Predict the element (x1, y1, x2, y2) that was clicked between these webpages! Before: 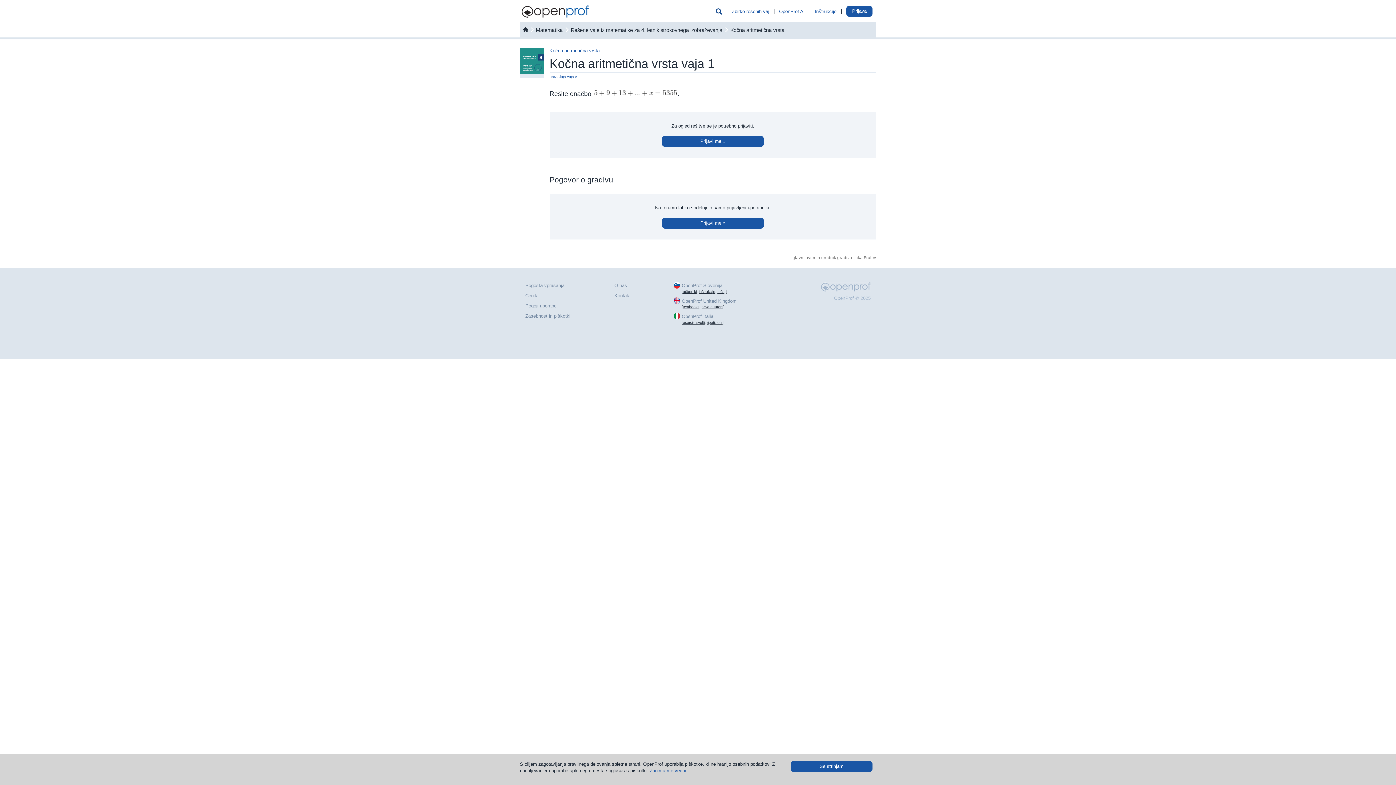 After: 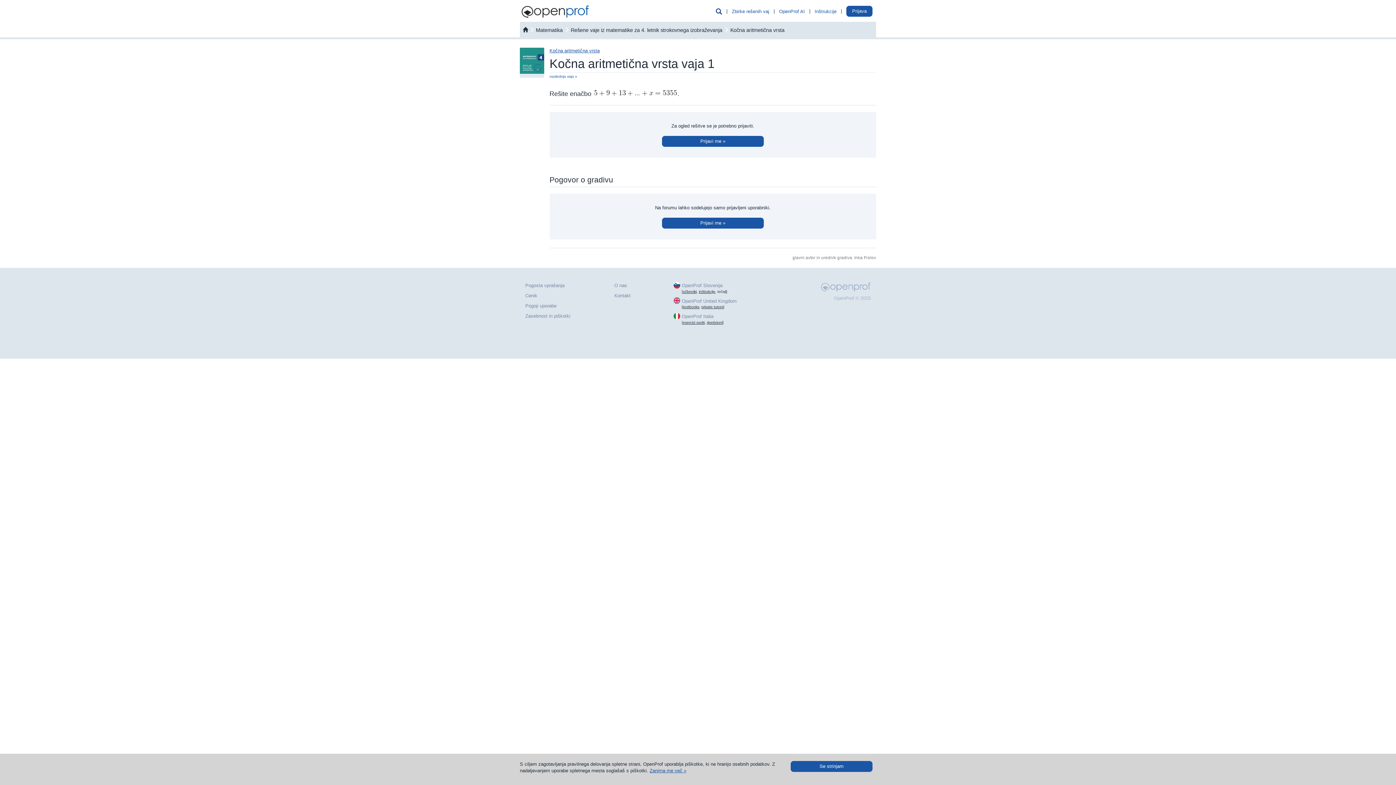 Action: bbox: (717, 289, 726, 293) label: tečaji